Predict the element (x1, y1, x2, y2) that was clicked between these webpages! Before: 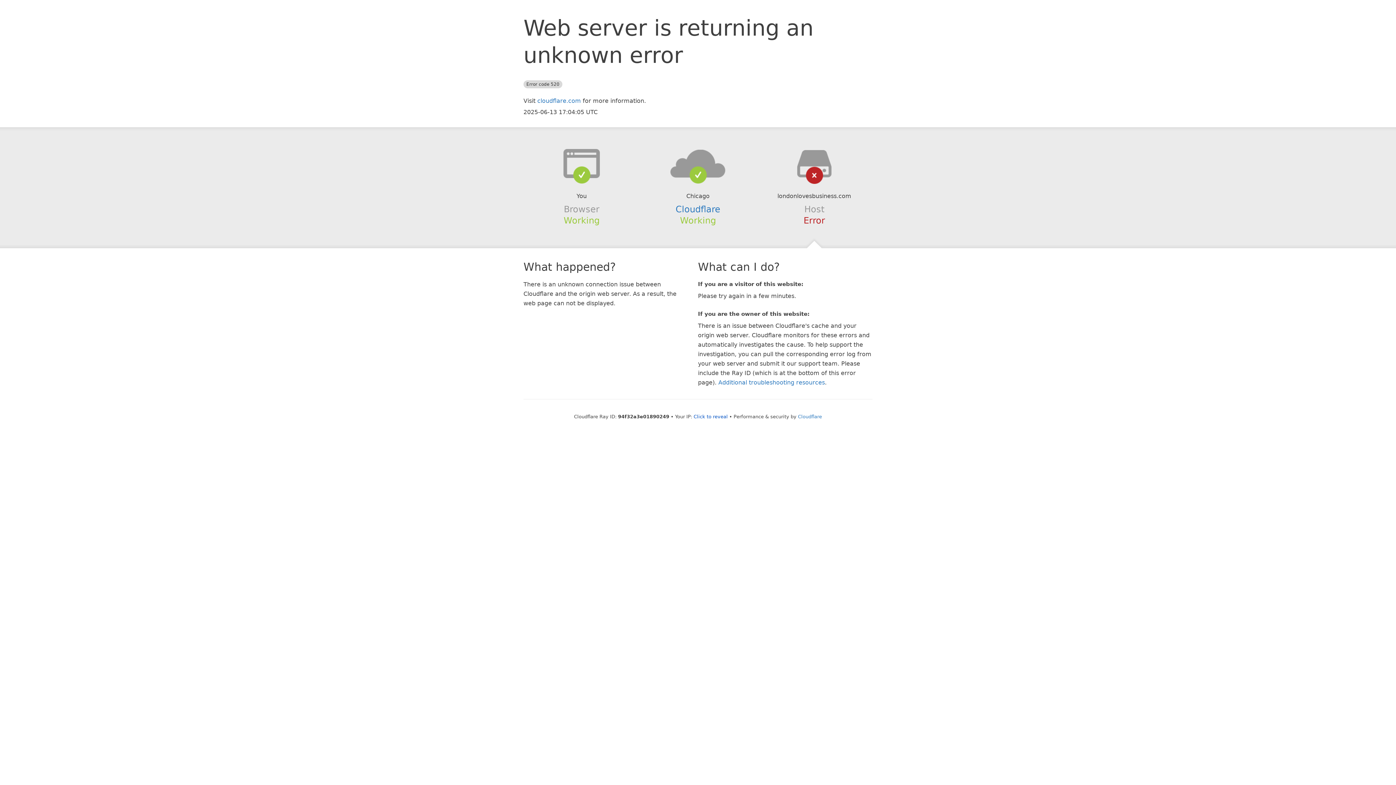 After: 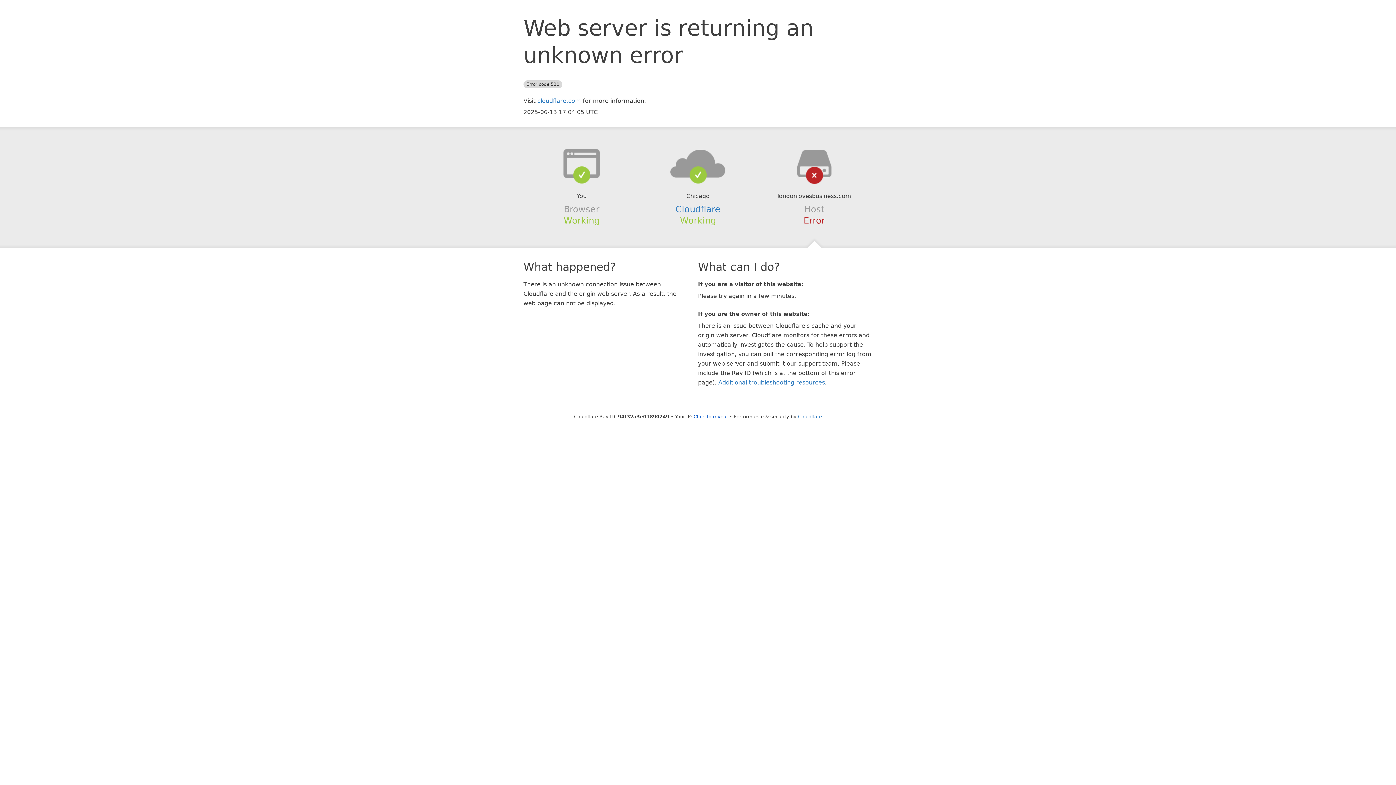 Action: bbox: (639, 148, 756, 178)